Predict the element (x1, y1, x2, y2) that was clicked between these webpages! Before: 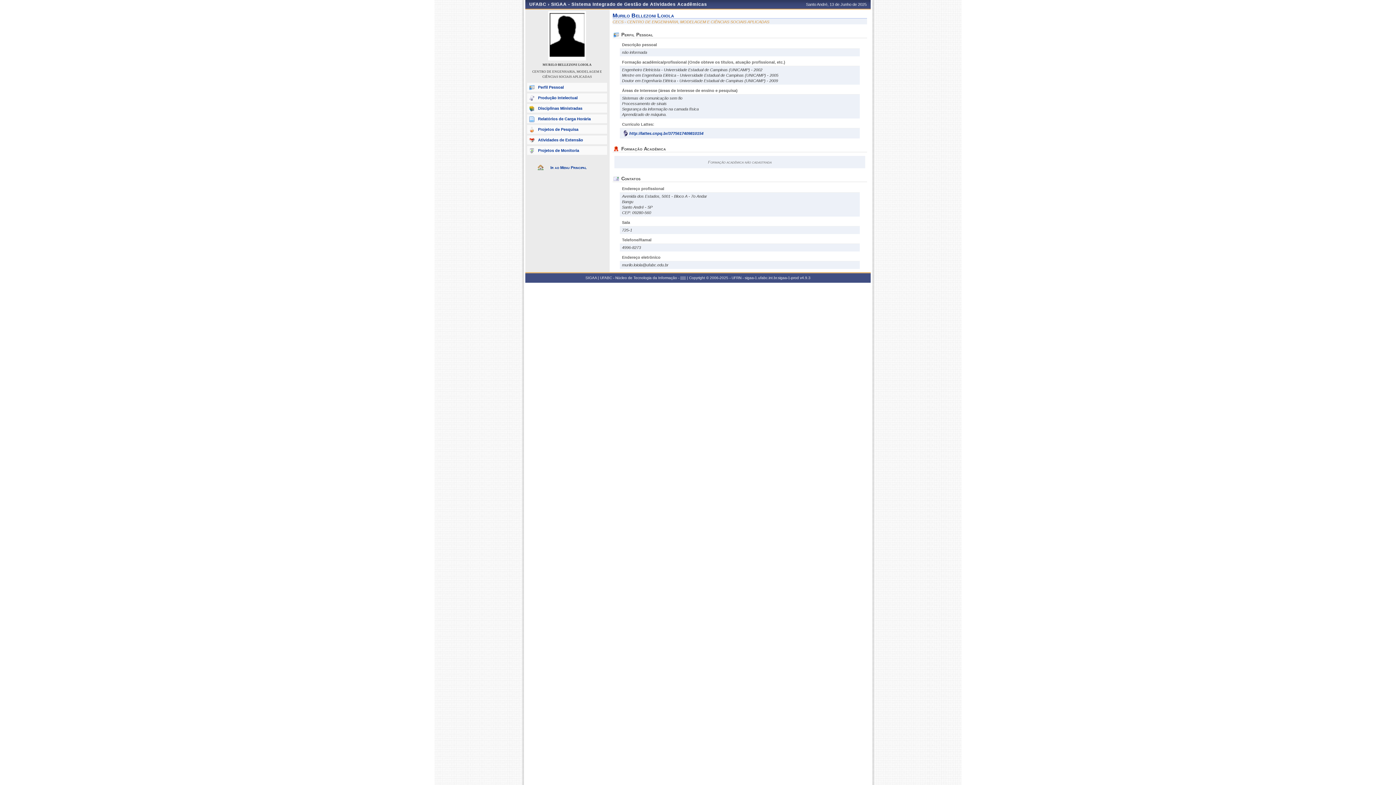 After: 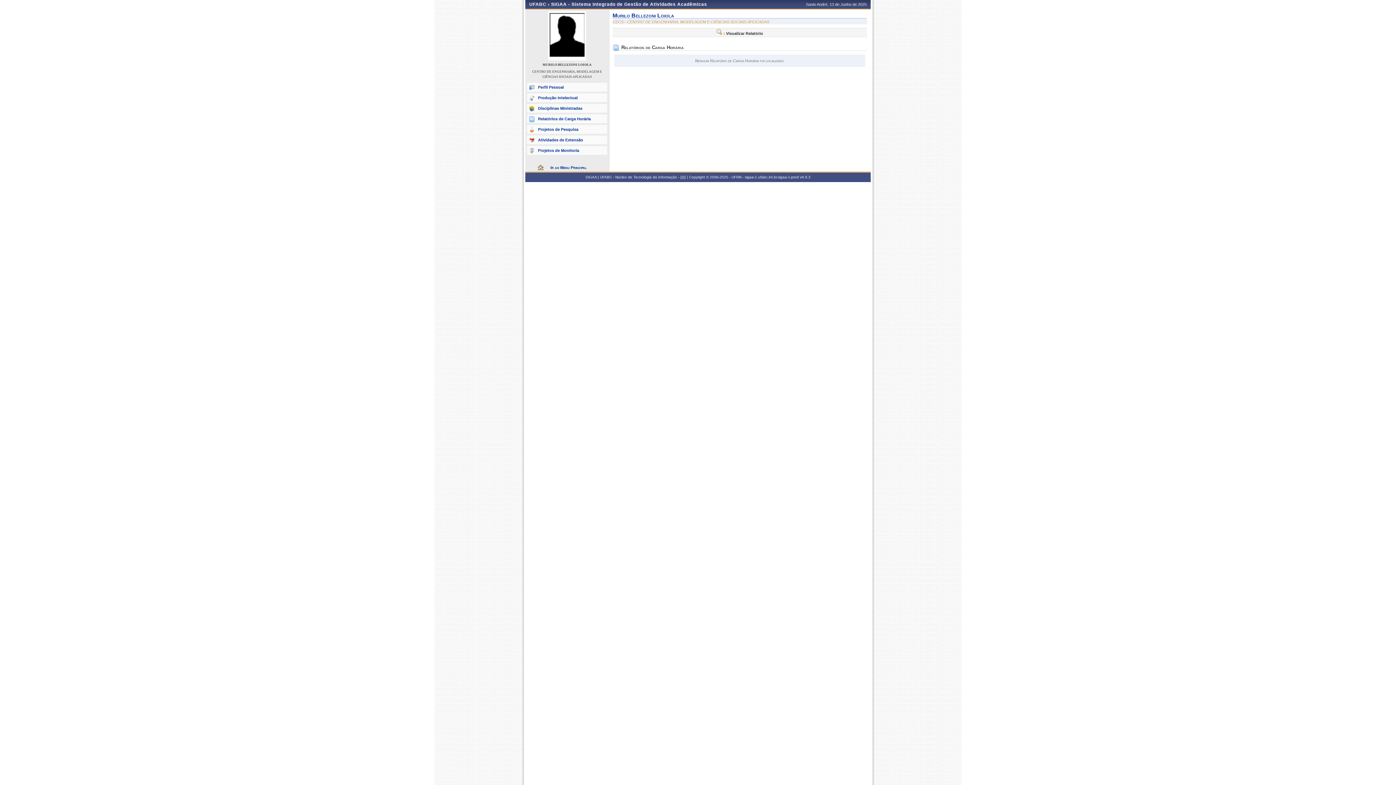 Action: bbox: (527, 114, 607, 123) label: Relatórios de Carga Horária